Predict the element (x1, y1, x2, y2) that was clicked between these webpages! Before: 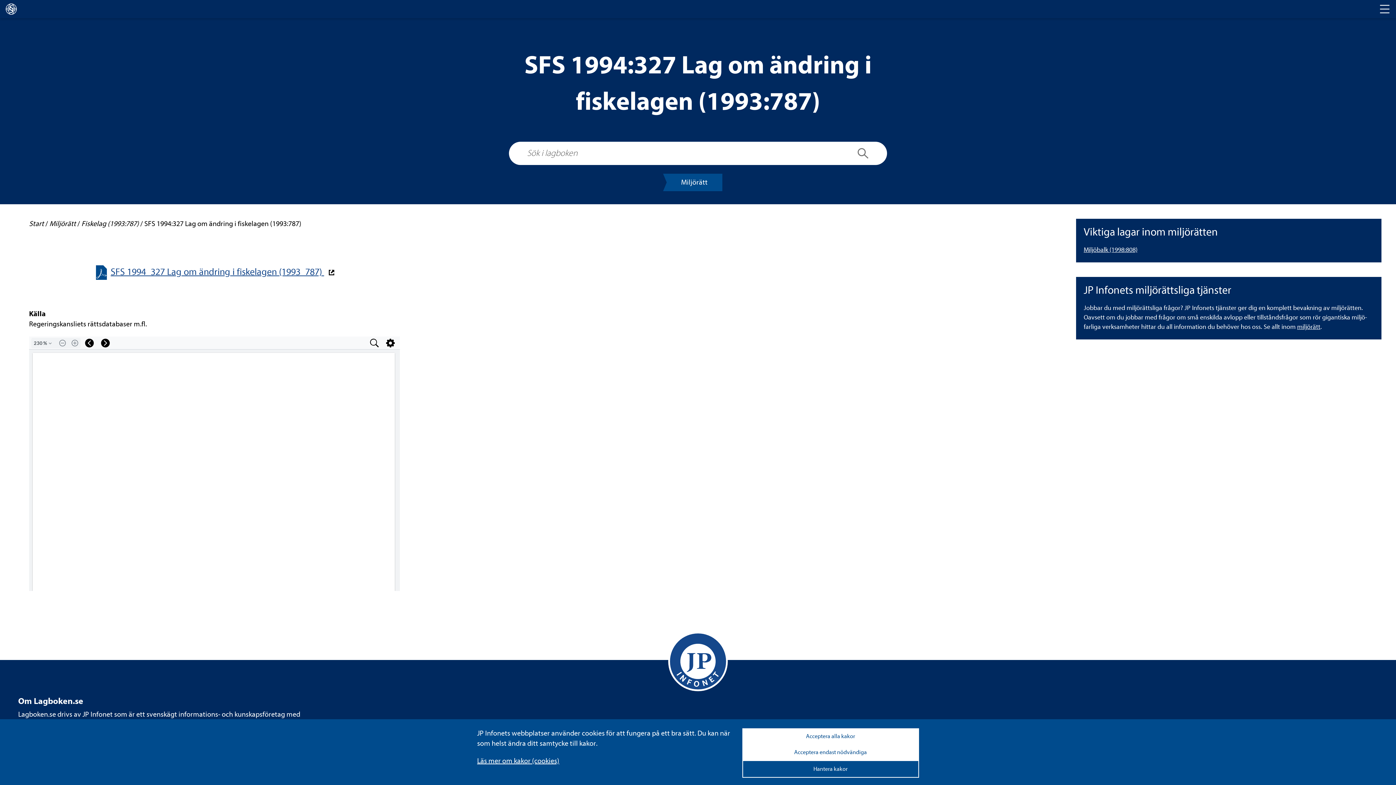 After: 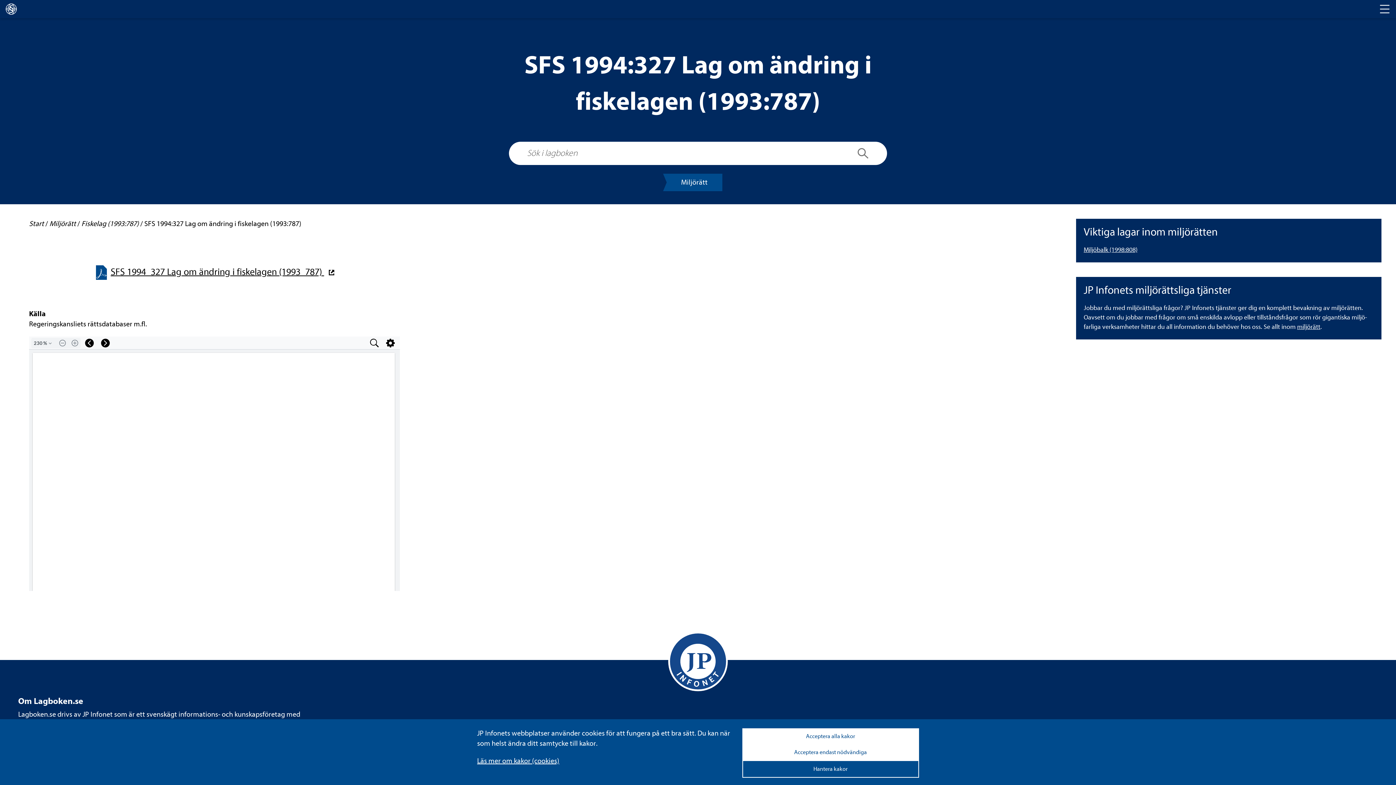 Action: bbox: (110, 266, 324, 277) label: SFS 1994_327 Lag om änd­ring i fis­ke­la­gen (1993_787) 